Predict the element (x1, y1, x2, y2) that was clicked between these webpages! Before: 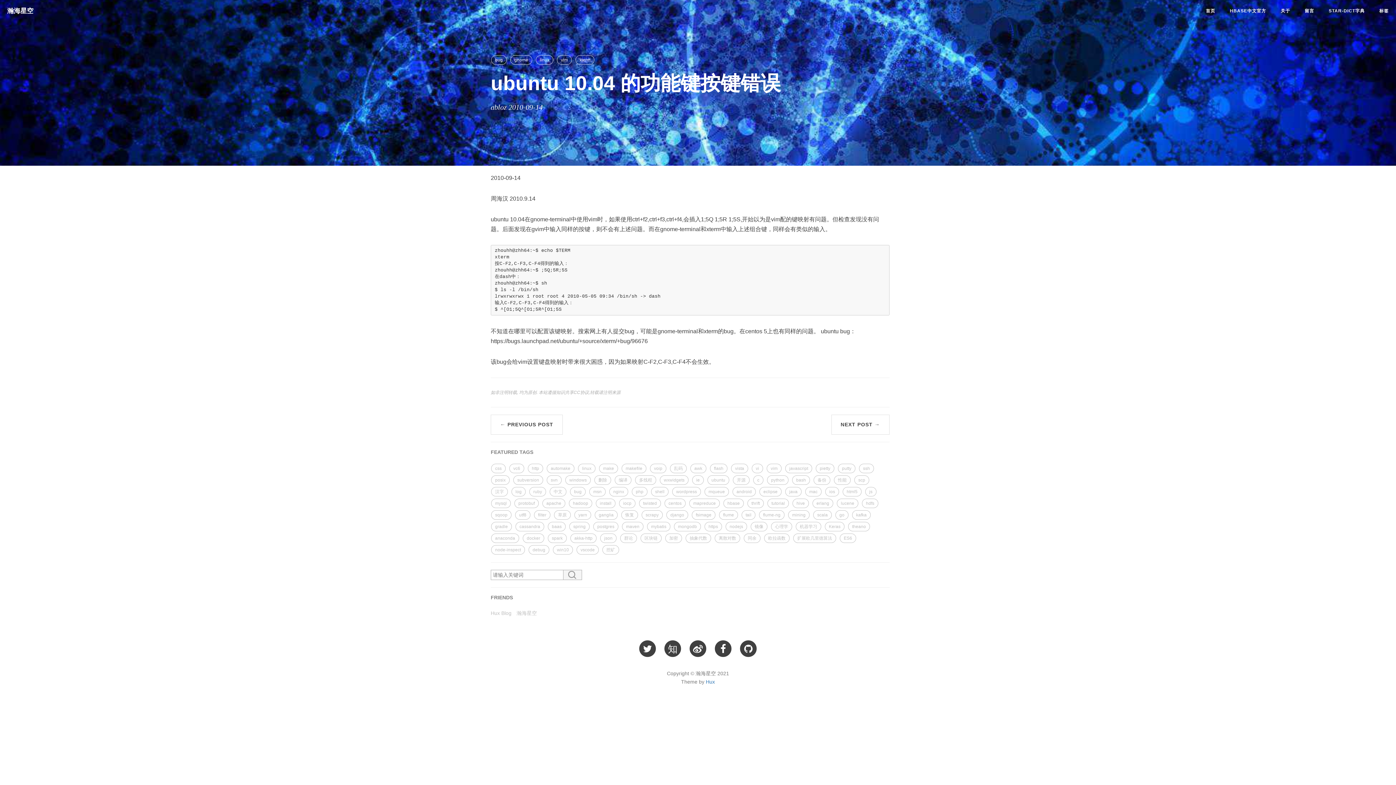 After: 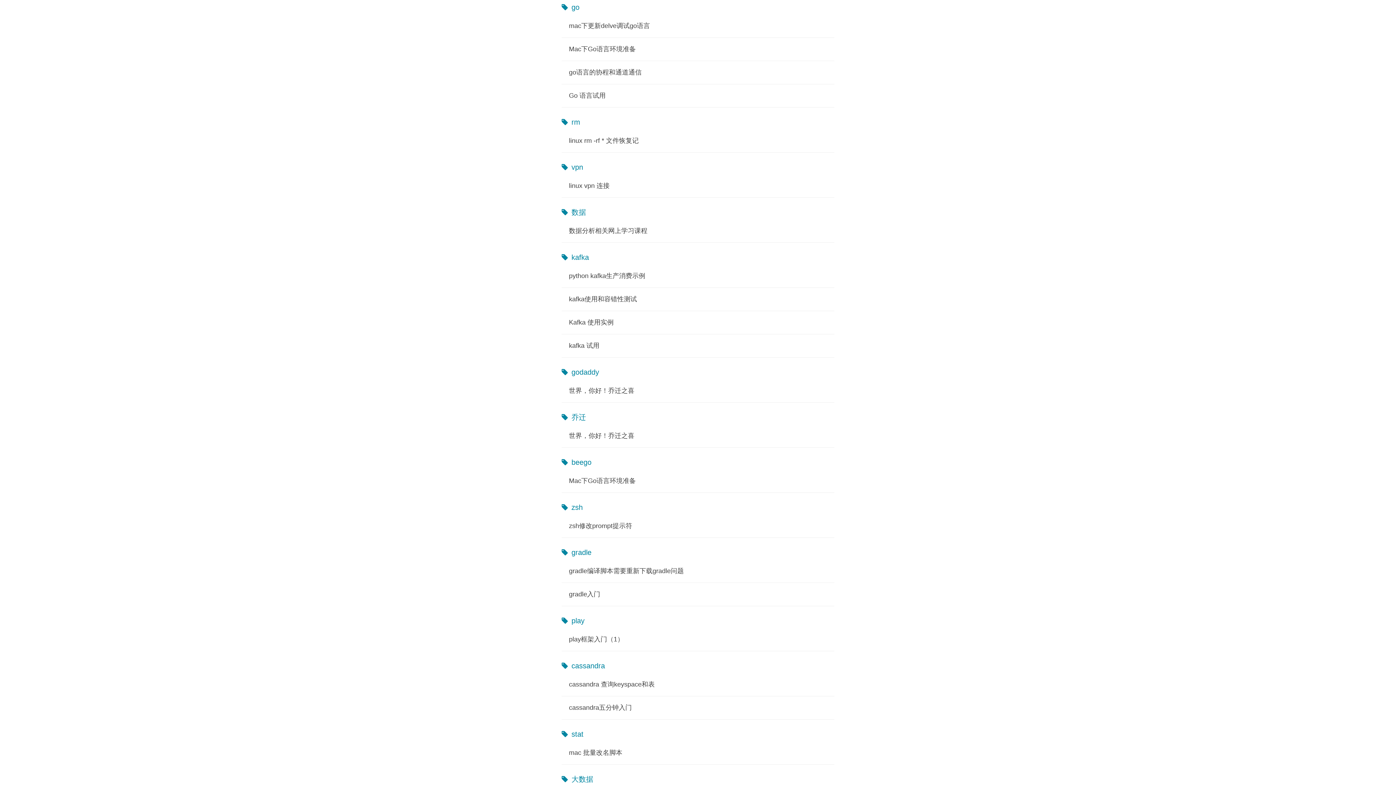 Action: label: go bbox: (835, 510, 848, 520)